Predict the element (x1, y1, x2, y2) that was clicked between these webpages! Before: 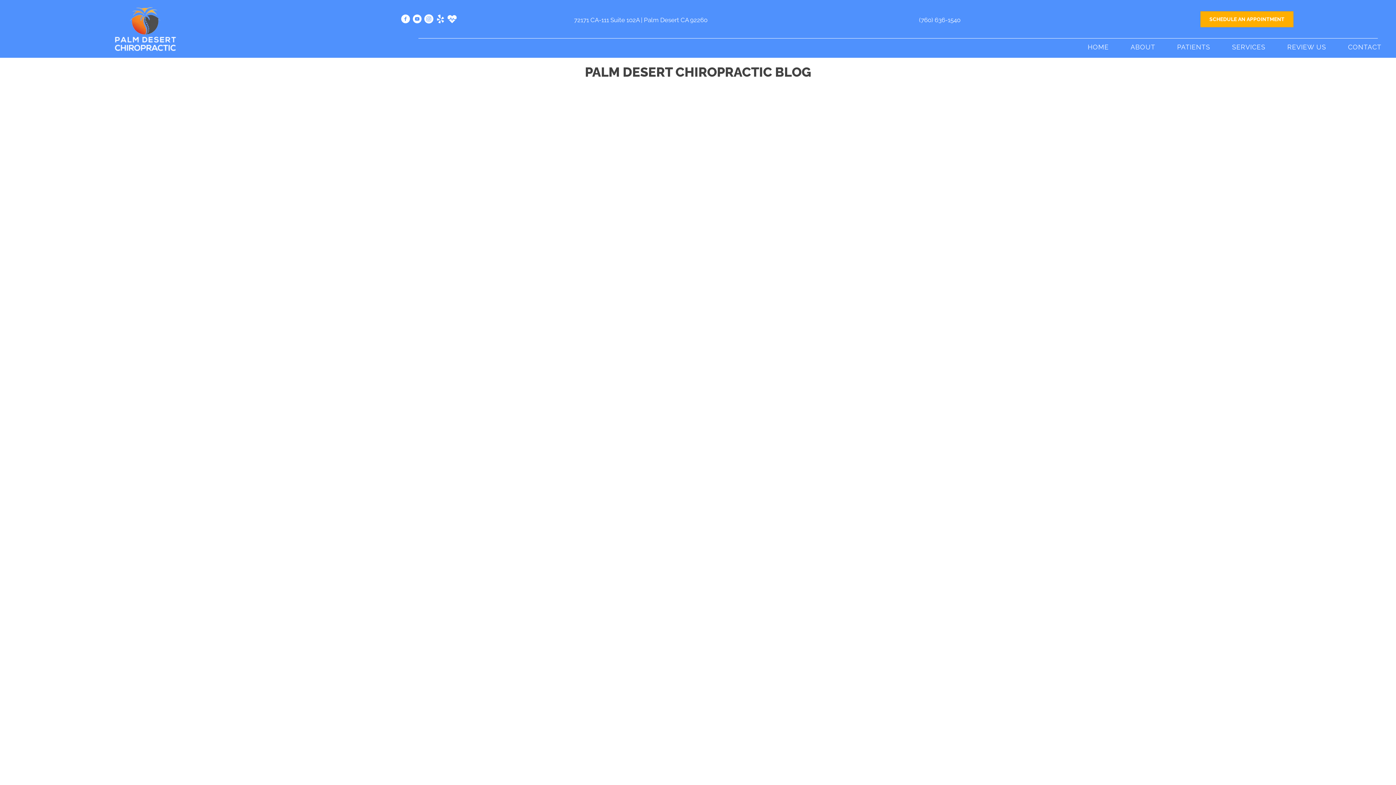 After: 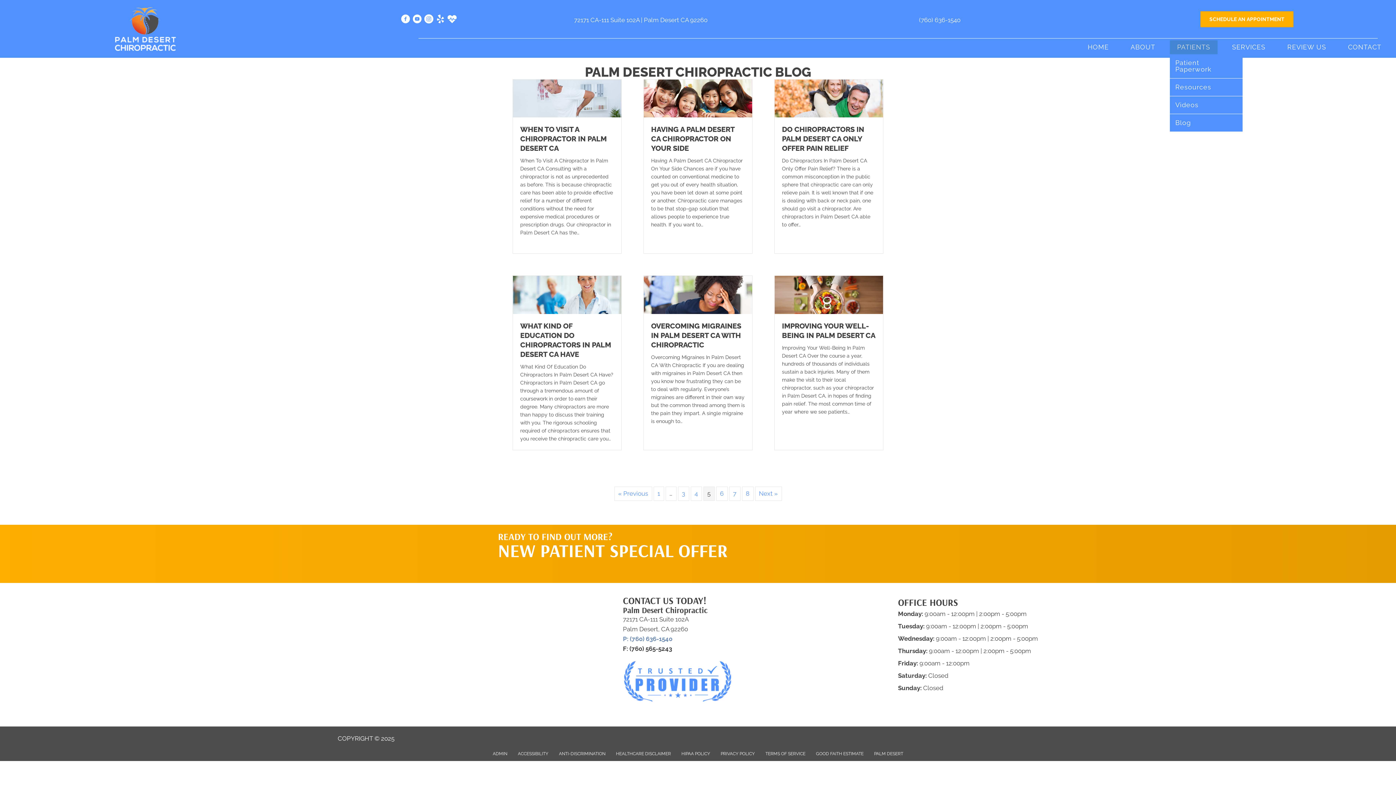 Action: bbox: (1170, 40, 1217, 54) label: PATIENTS